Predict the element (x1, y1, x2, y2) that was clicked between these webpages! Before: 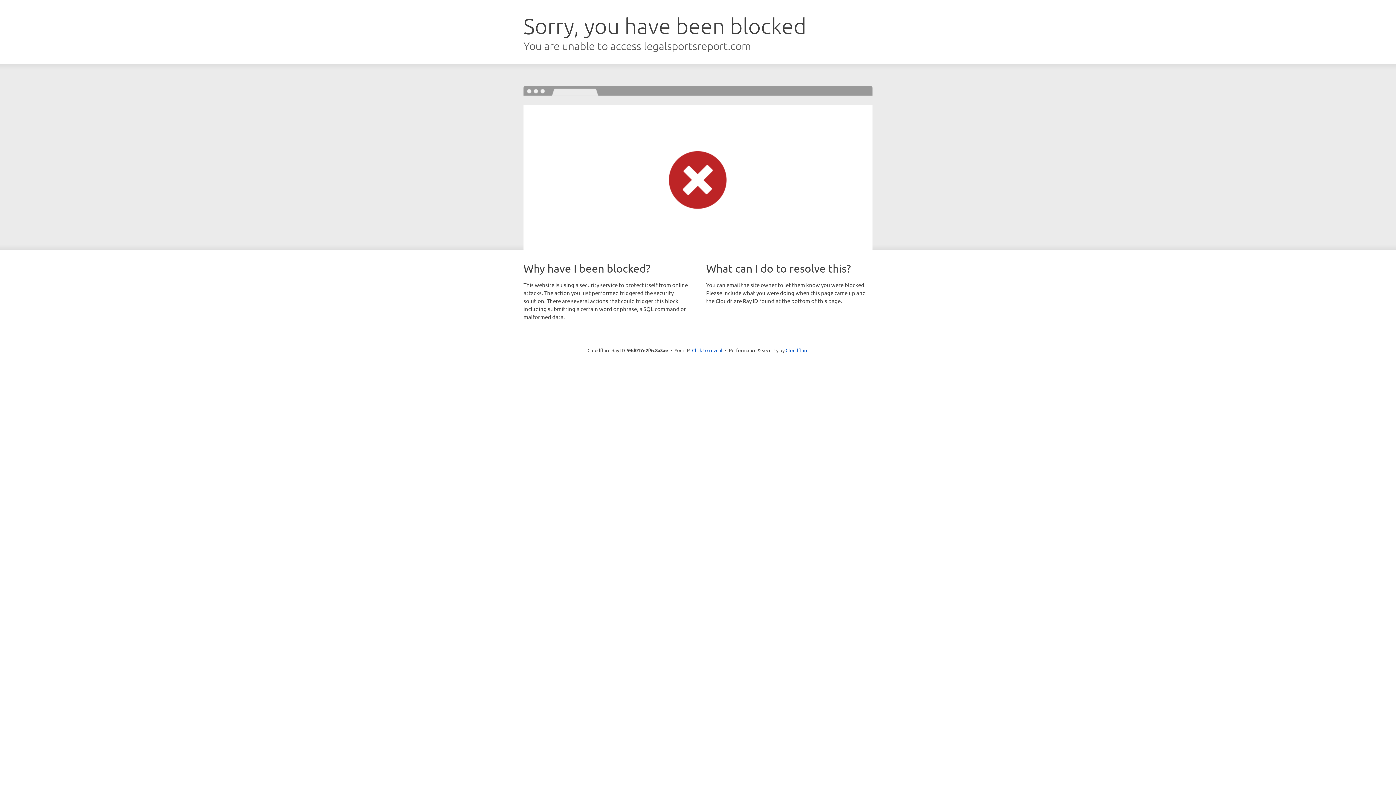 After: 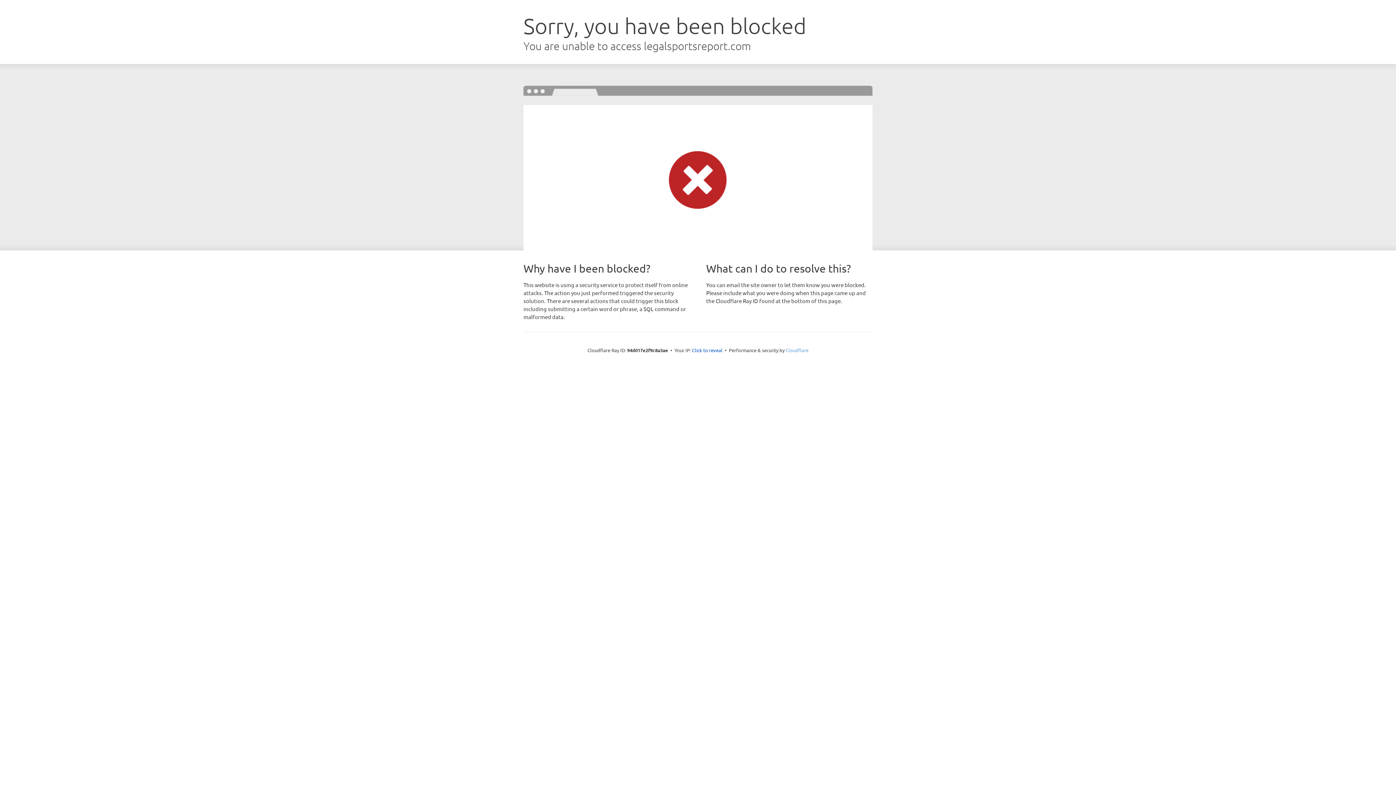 Action: label: Cloudflare bbox: (785, 347, 808, 353)